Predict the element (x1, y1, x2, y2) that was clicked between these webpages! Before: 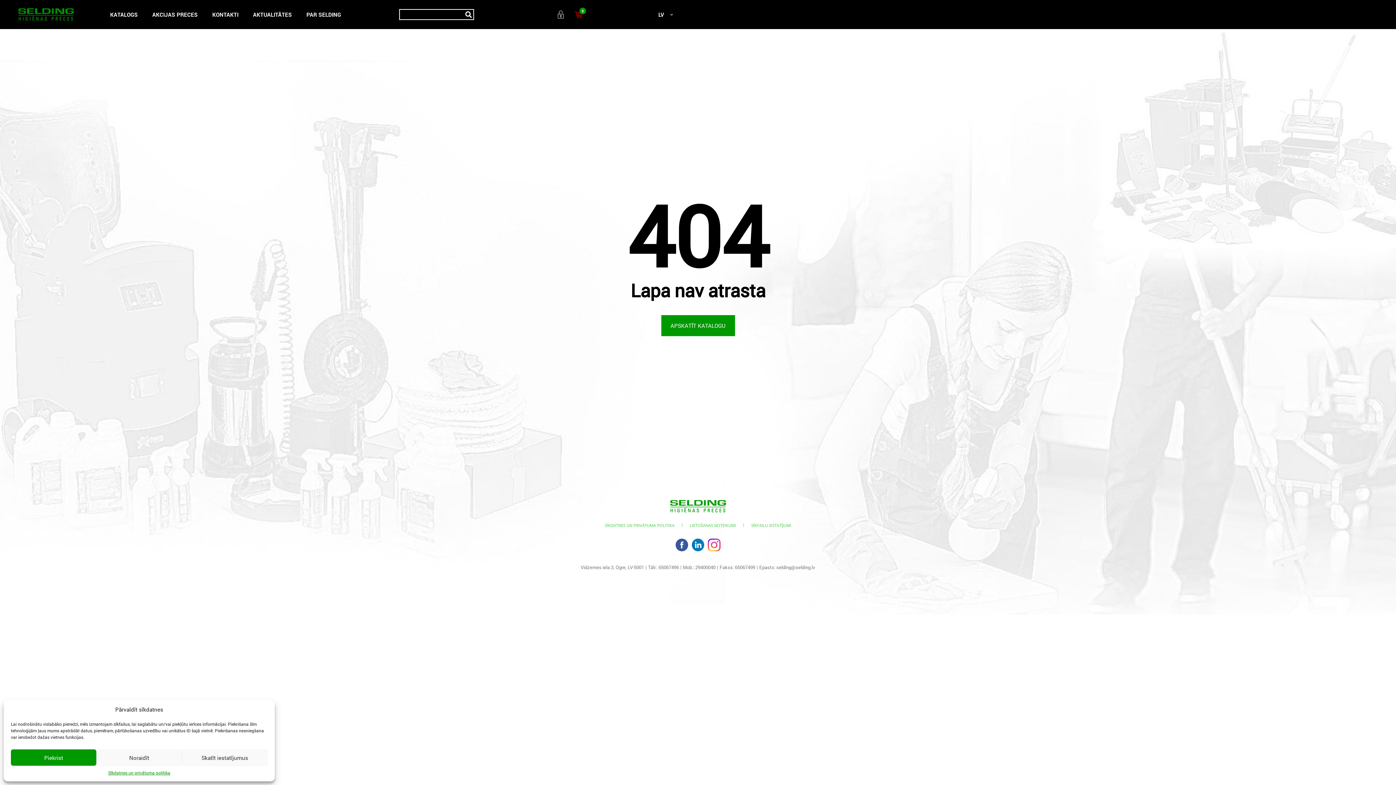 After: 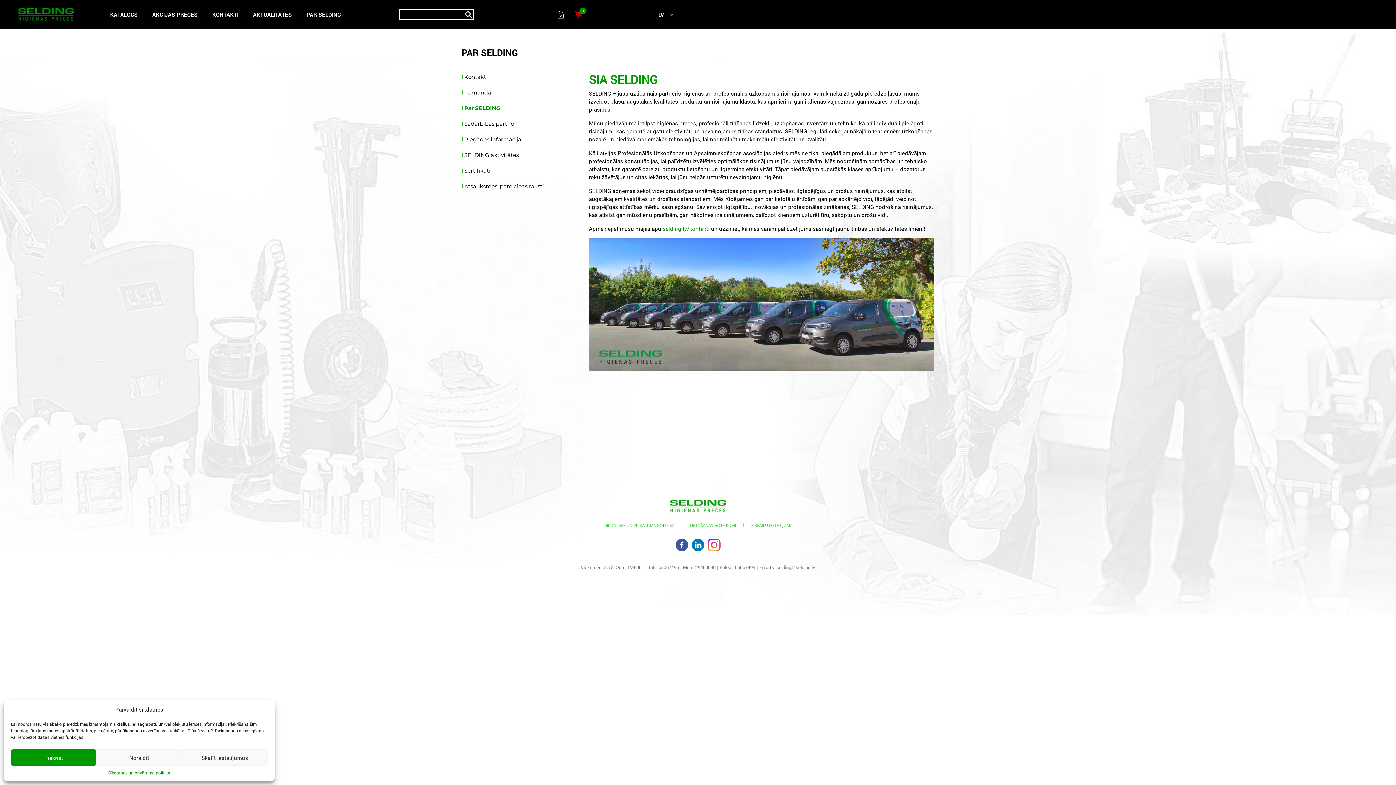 Action: label: PAR SELDING bbox: (306, 10, 341, 18)